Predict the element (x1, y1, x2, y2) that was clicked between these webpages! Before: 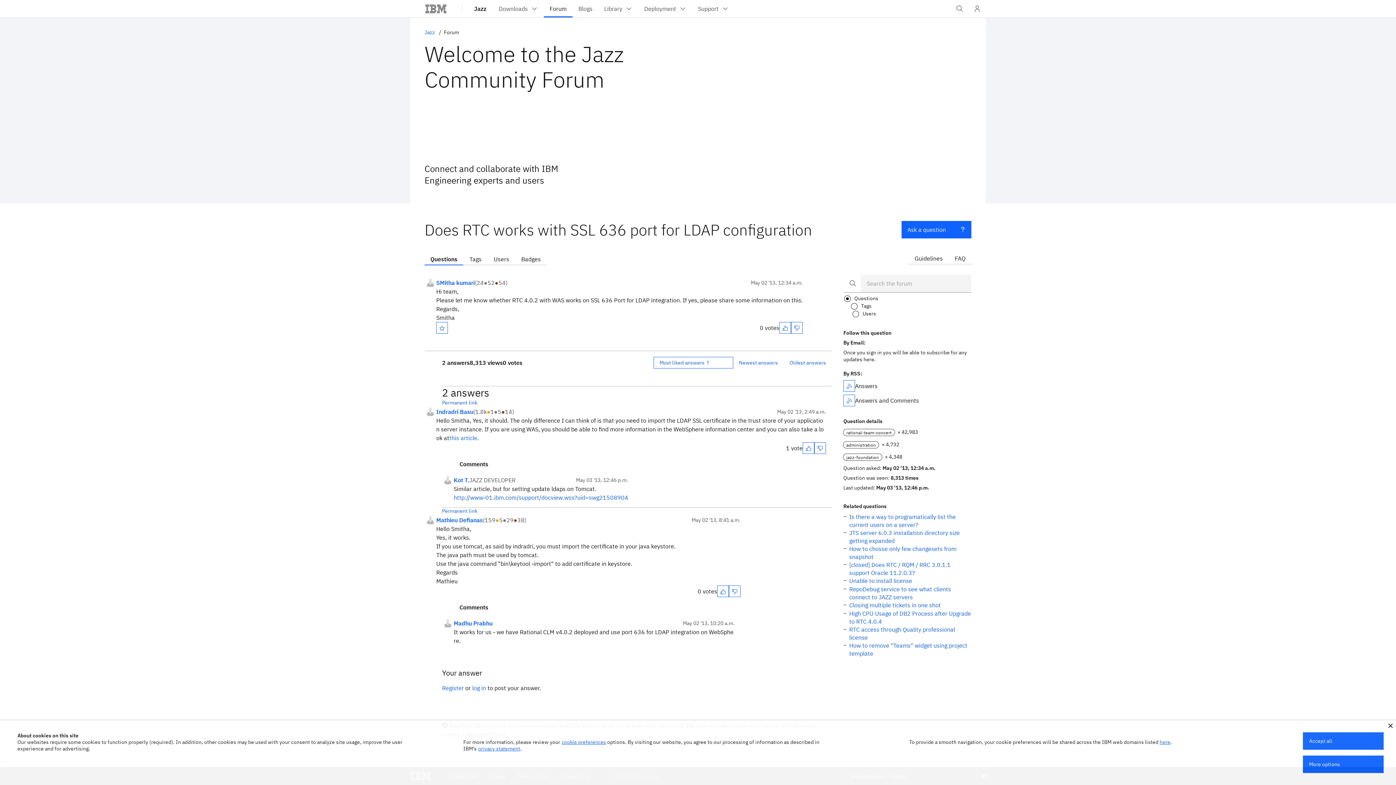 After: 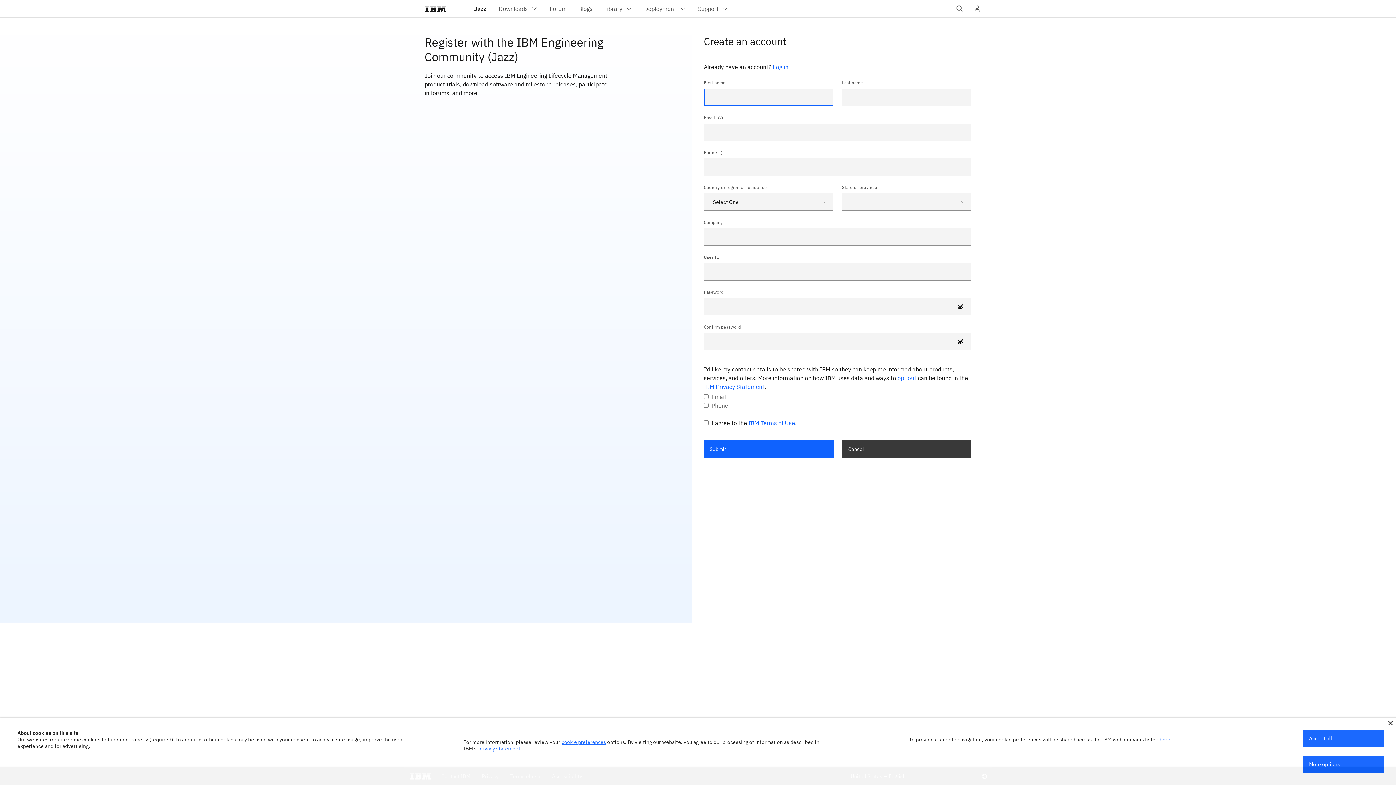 Action: label: Register bbox: (442, 684, 464, 692)